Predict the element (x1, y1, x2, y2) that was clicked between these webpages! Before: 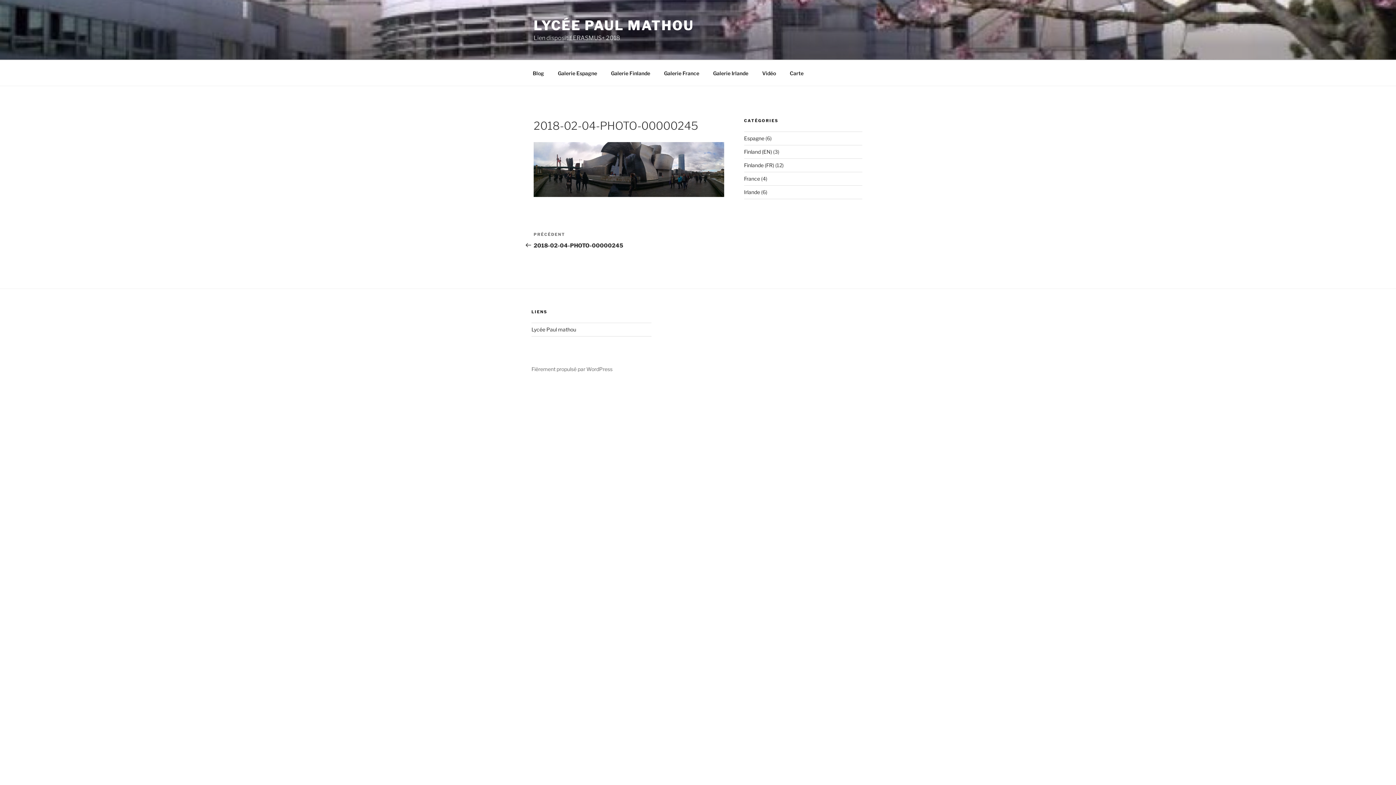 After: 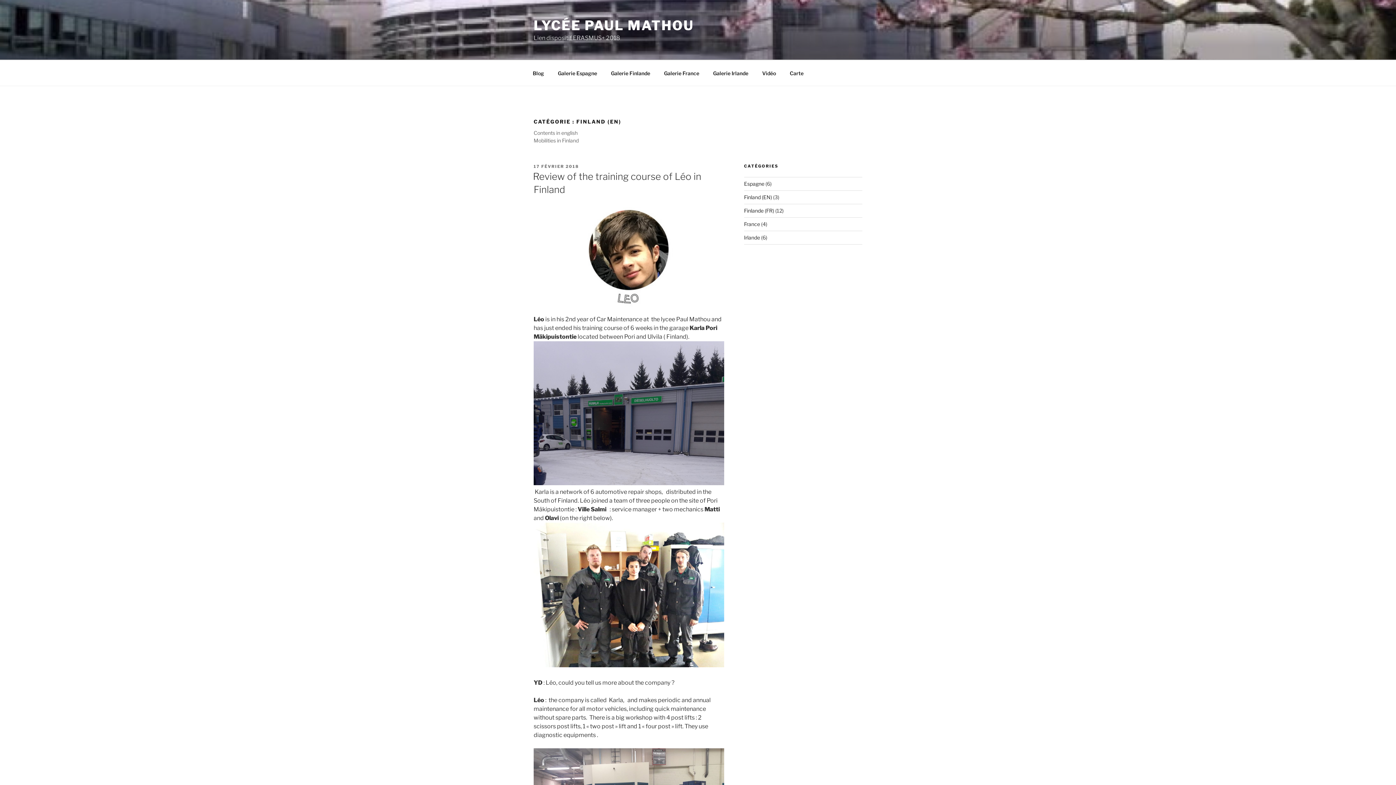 Action: label: Finland (EN) bbox: (744, 148, 772, 154)